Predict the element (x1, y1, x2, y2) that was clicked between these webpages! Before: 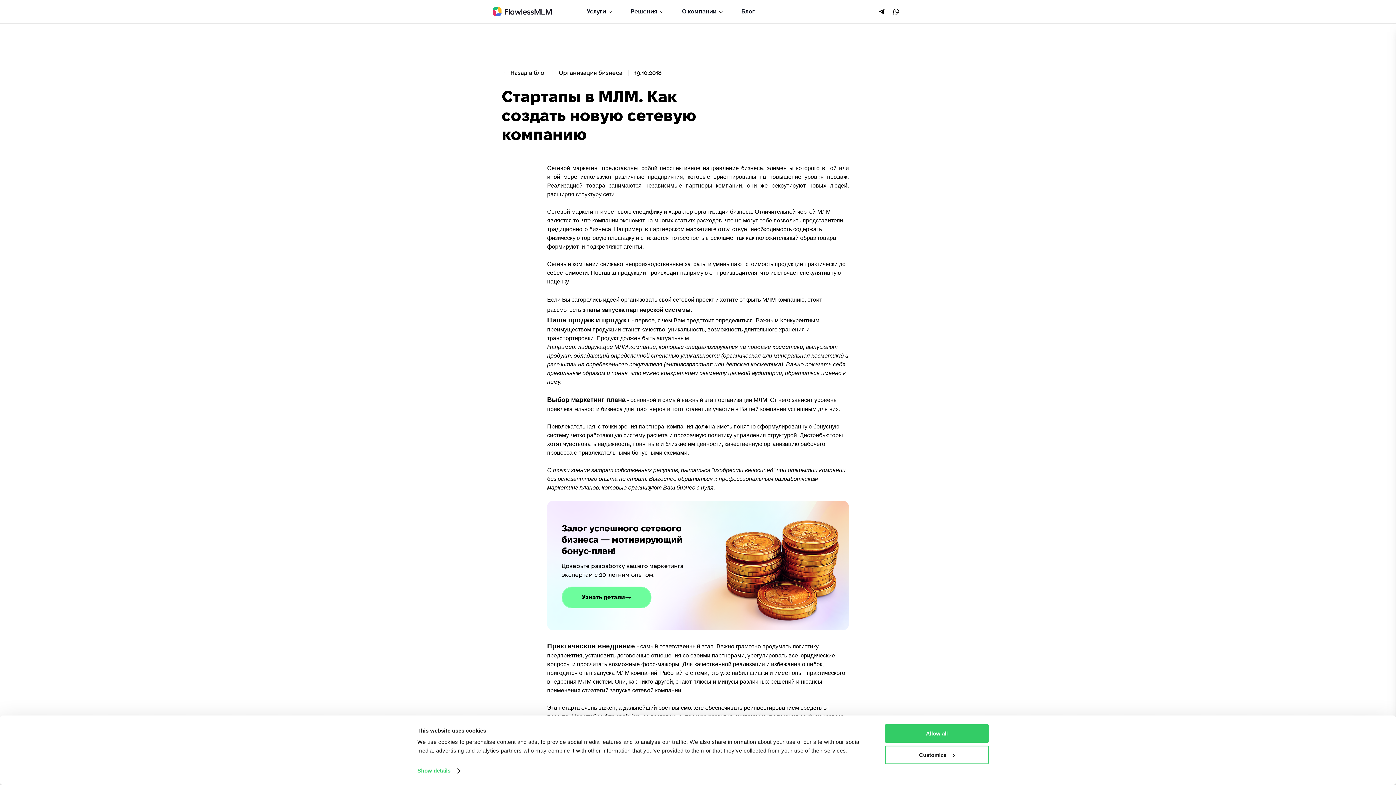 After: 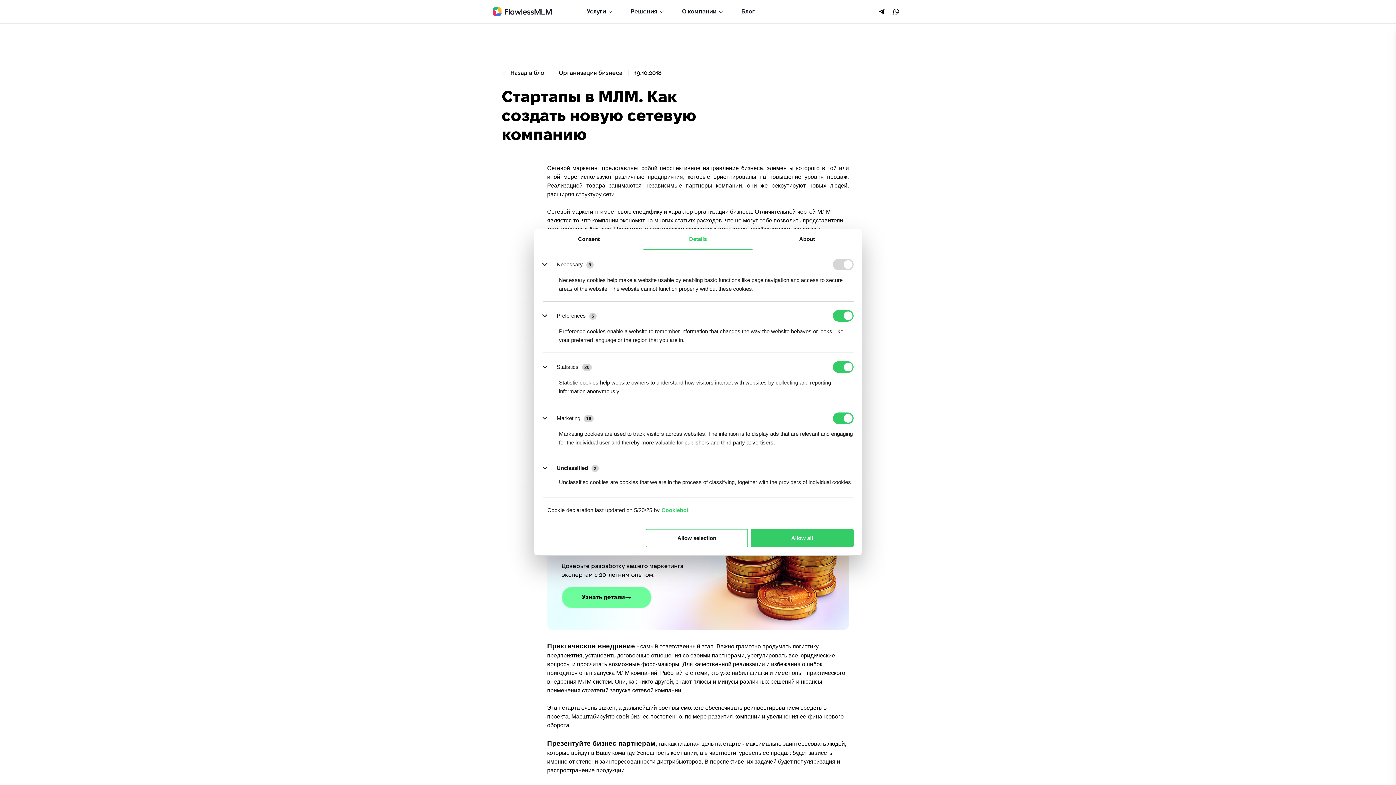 Action: bbox: (417, 765, 460, 776) label: Show details